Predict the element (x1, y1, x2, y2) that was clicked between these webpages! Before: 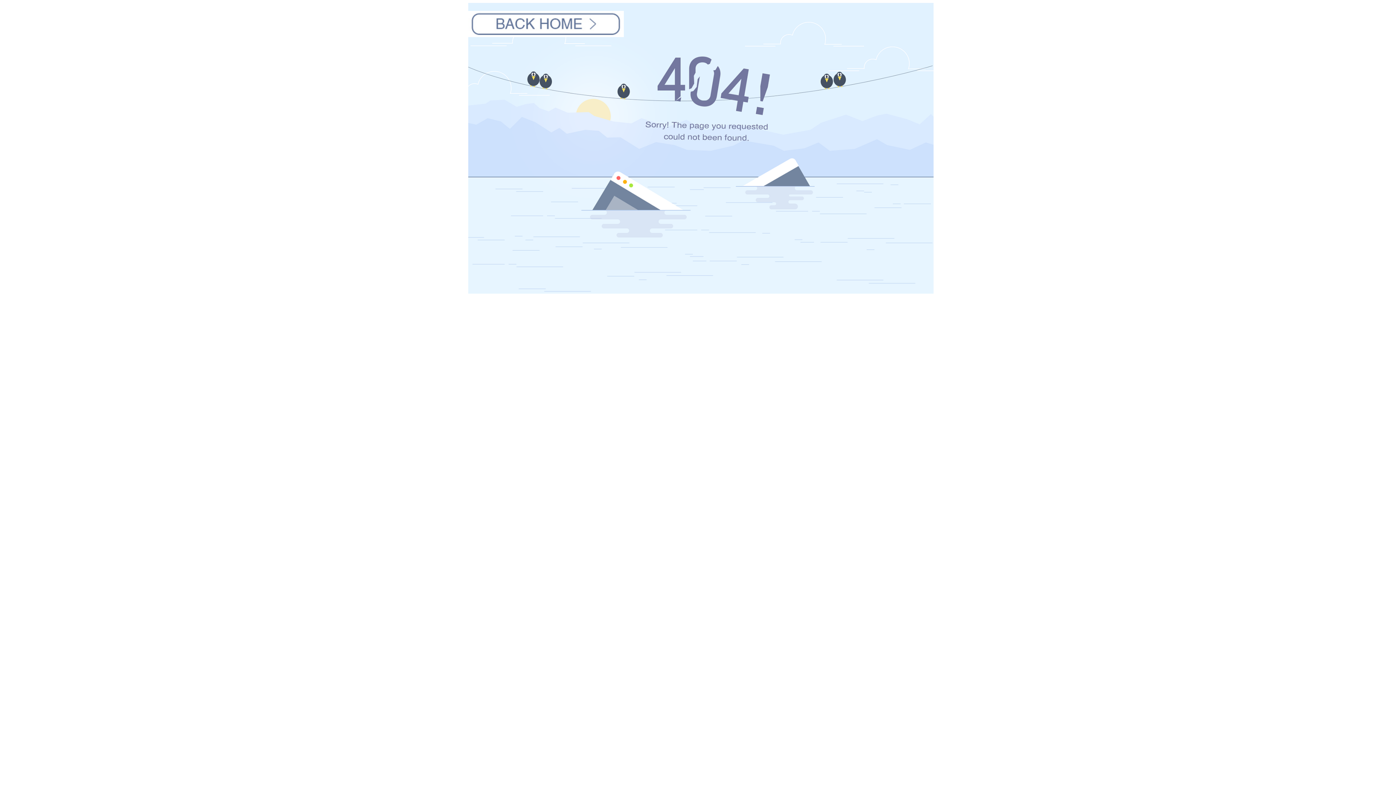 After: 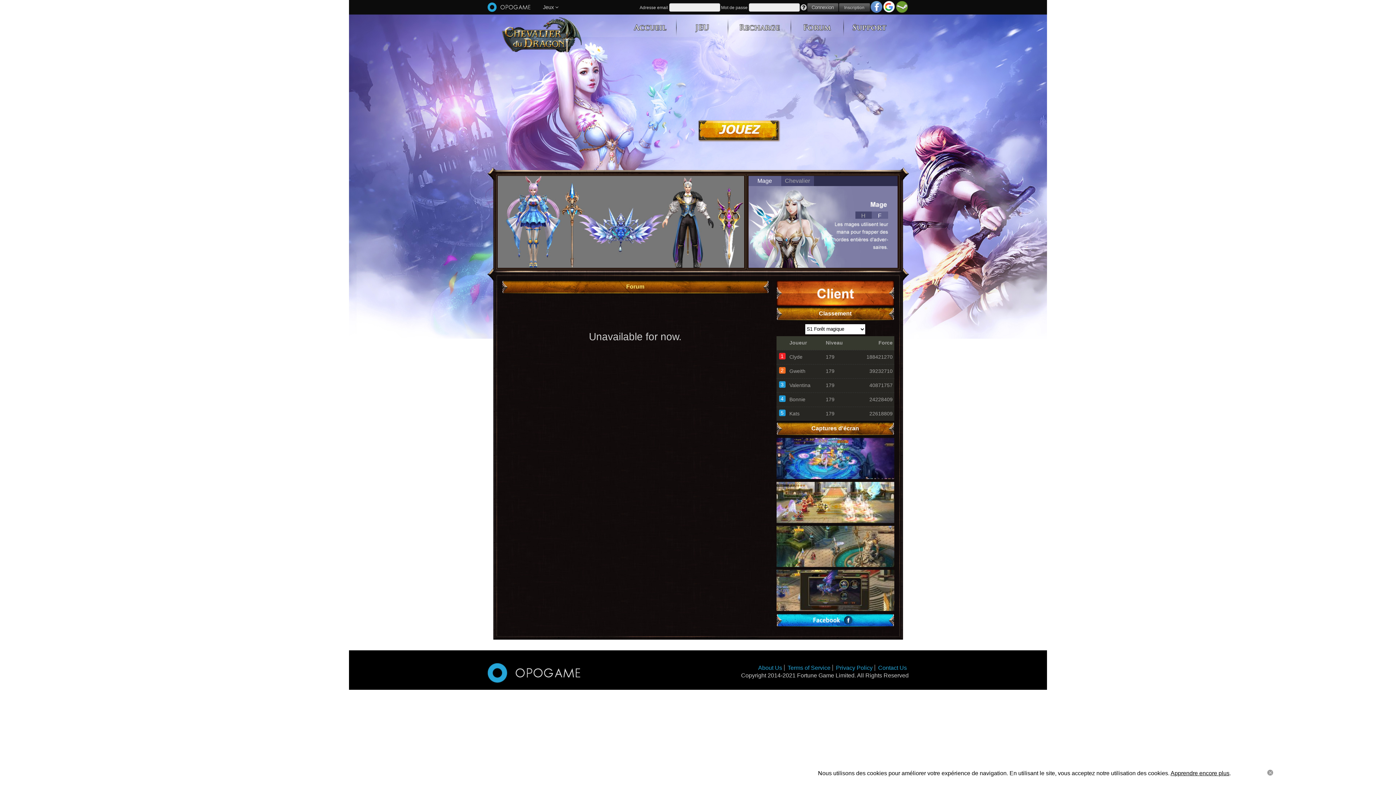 Action: bbox: (468, 10, 624, 37)